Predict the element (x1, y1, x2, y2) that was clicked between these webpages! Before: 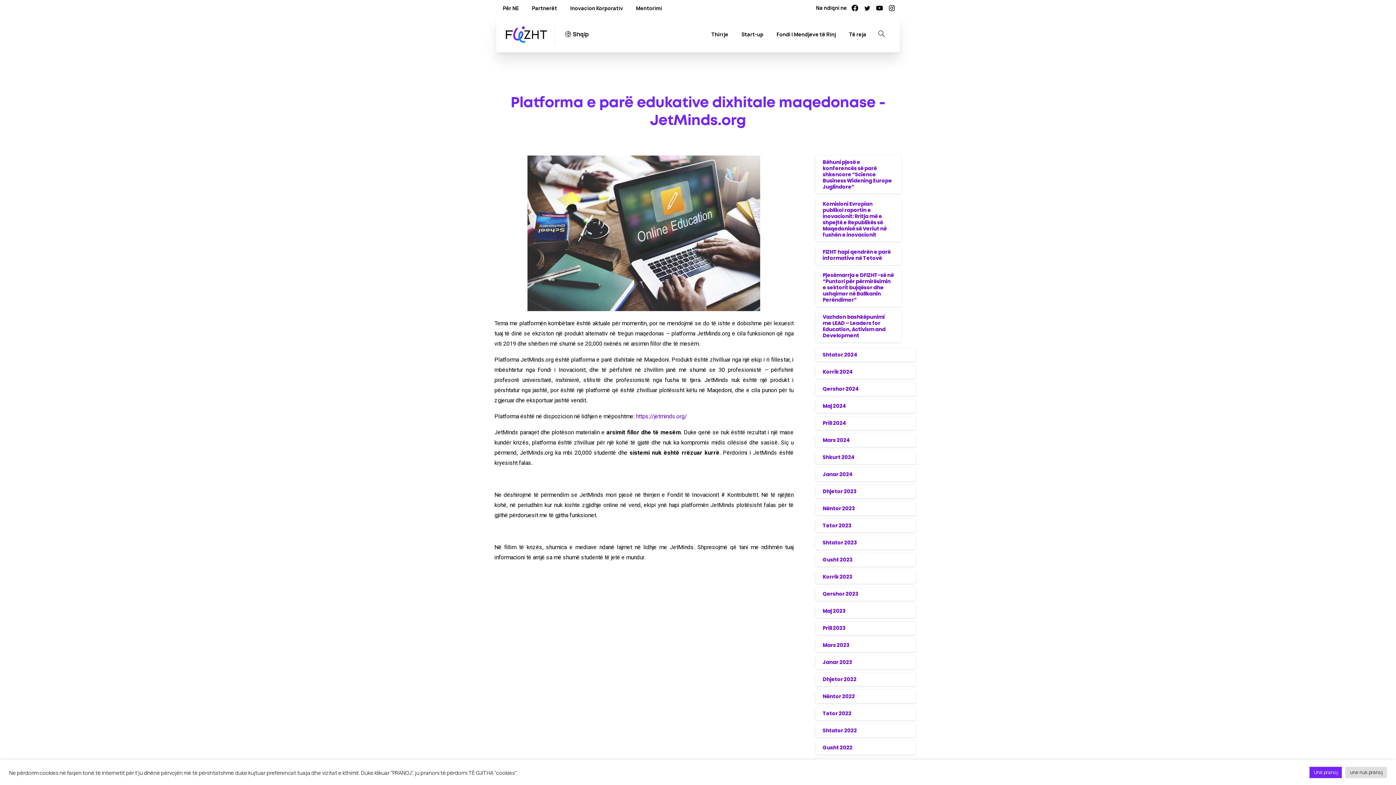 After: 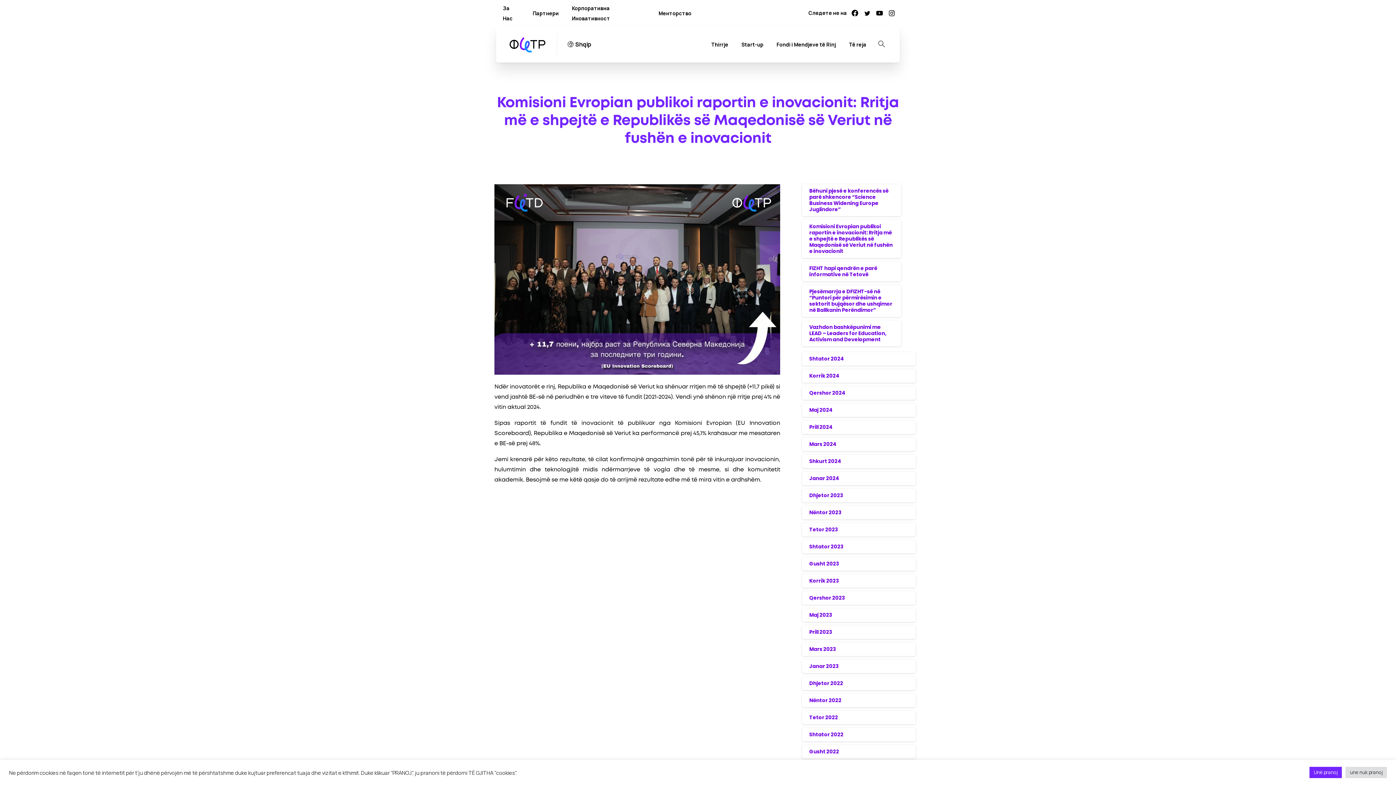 Action: label: Komisioni Evropian publikoi raportin e inovacionit: Rritja më e shpejtë e Republikës së Maqedonisë së Veriut në fushën e inovacionit bbox: (822, 200, 886, 238)